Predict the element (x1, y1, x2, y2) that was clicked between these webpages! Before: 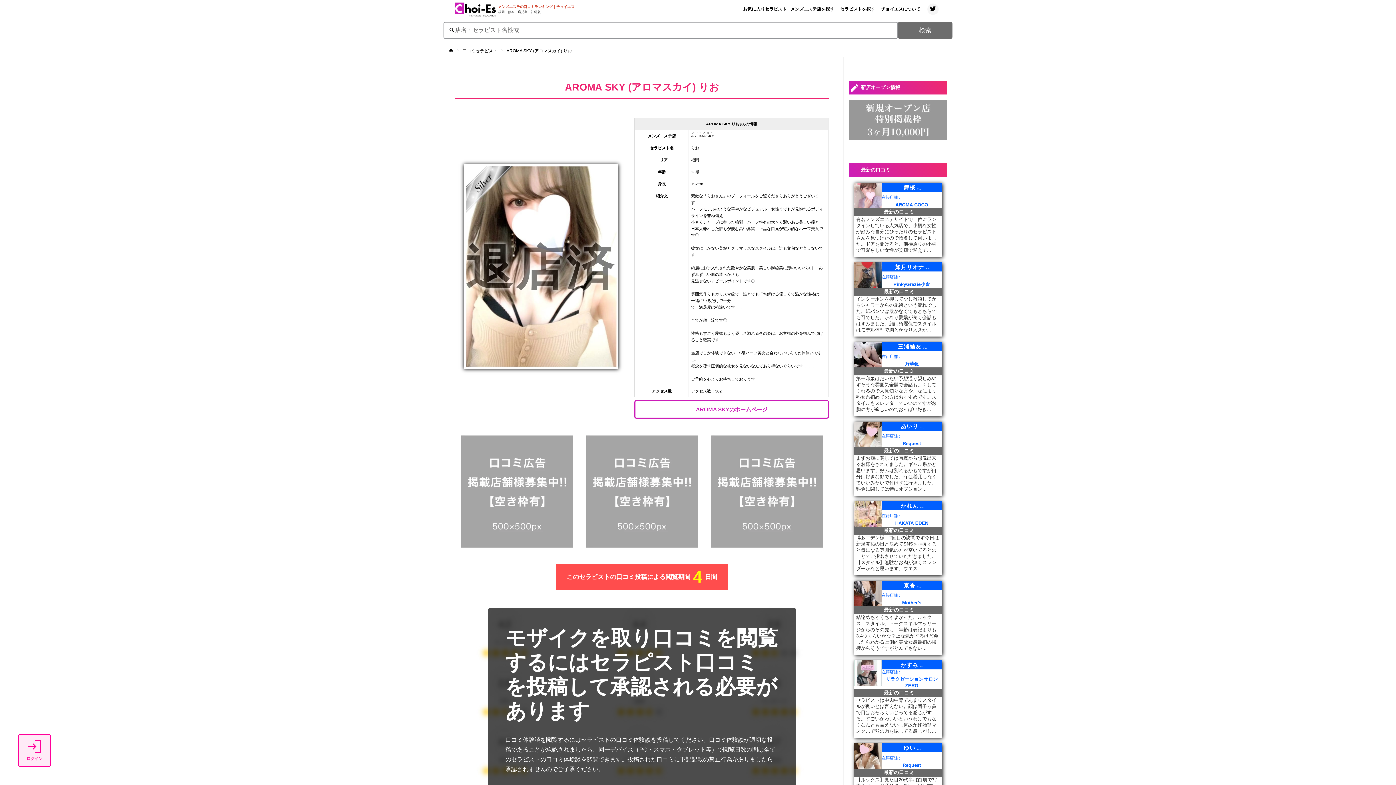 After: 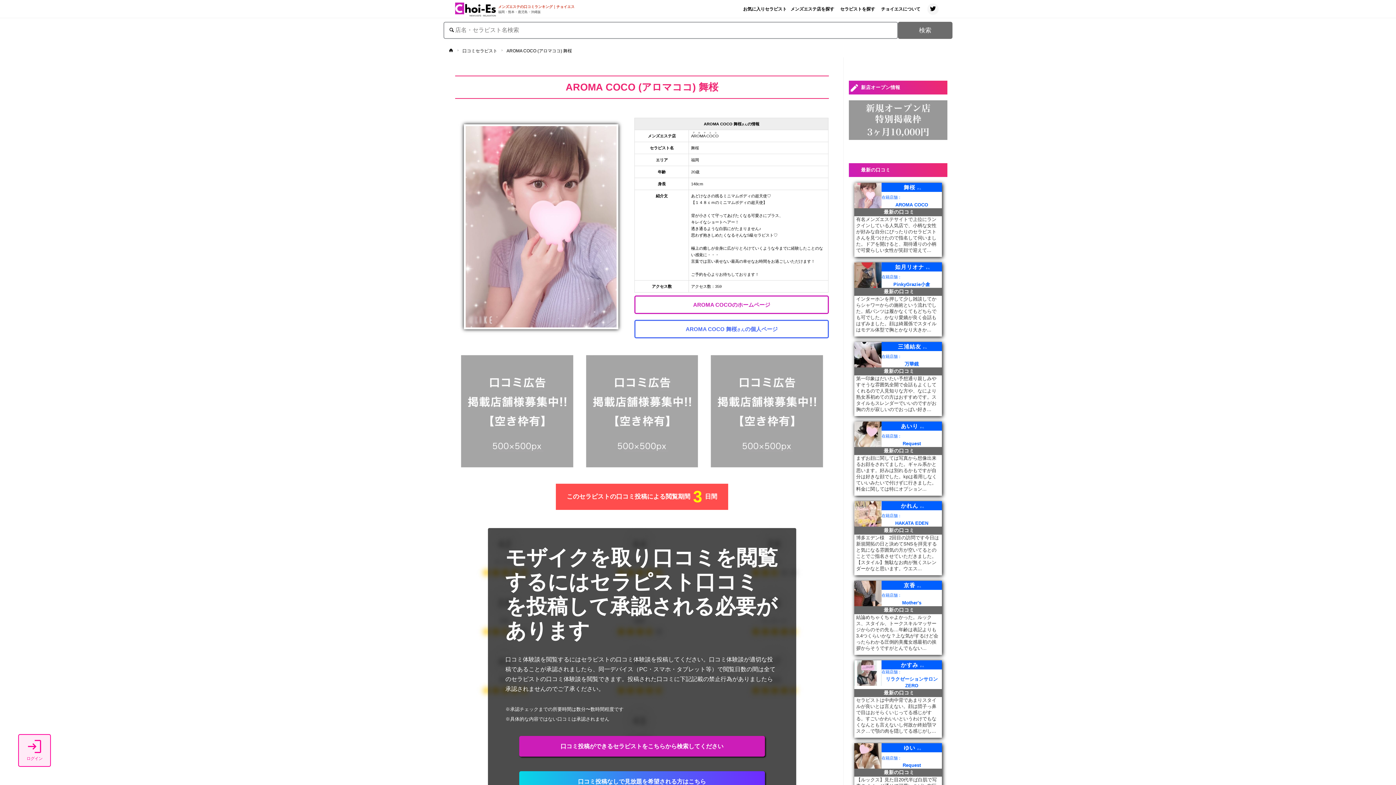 Action: label: 有名メンズエステサイトで上位にランクインしている人気店で、小柄な女性が好みな自分にぴったりのセラピストさんを見つけたので指名して伺いました。ドアを開けると、期待通りの小柄で可愛らしい女性が笑顔で迎えて... bbox: (854, 216, 942, 256)